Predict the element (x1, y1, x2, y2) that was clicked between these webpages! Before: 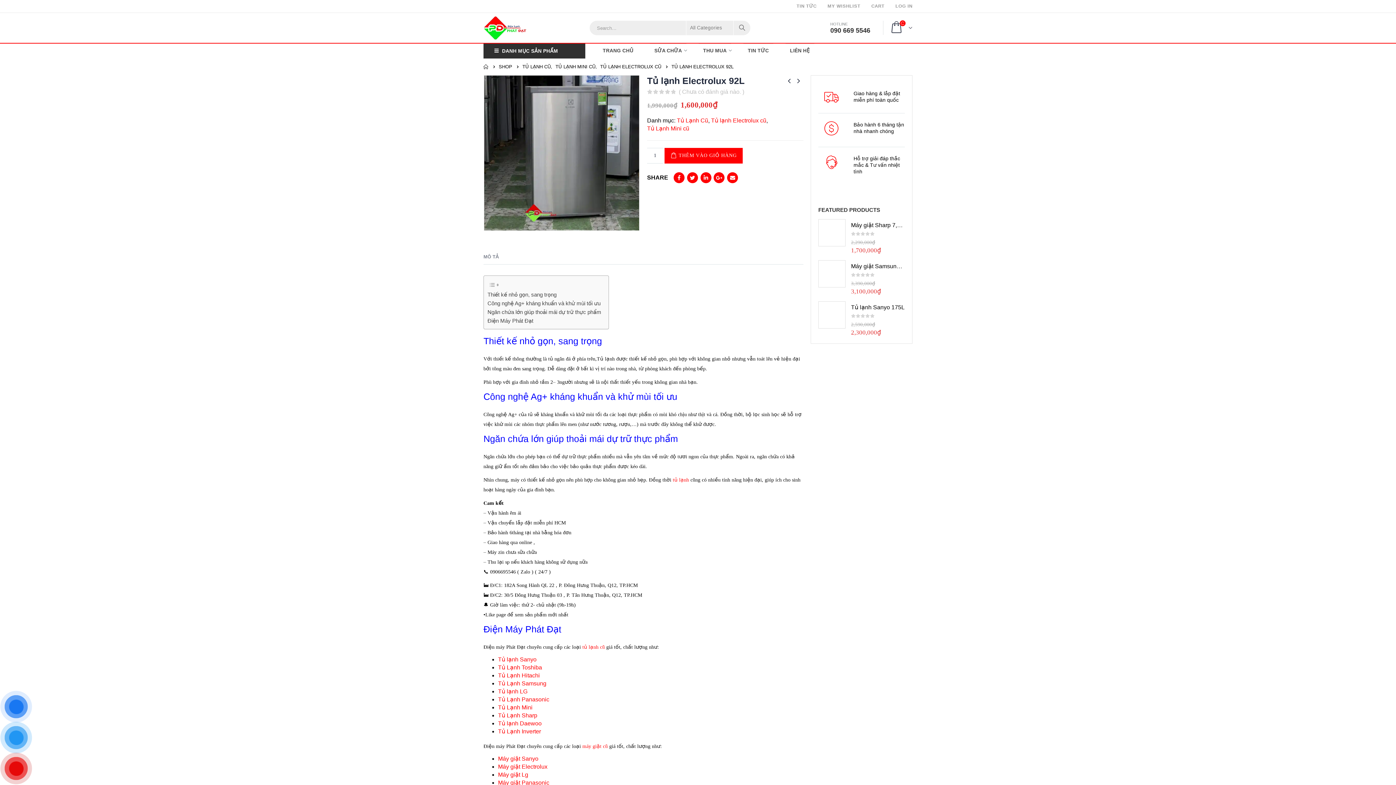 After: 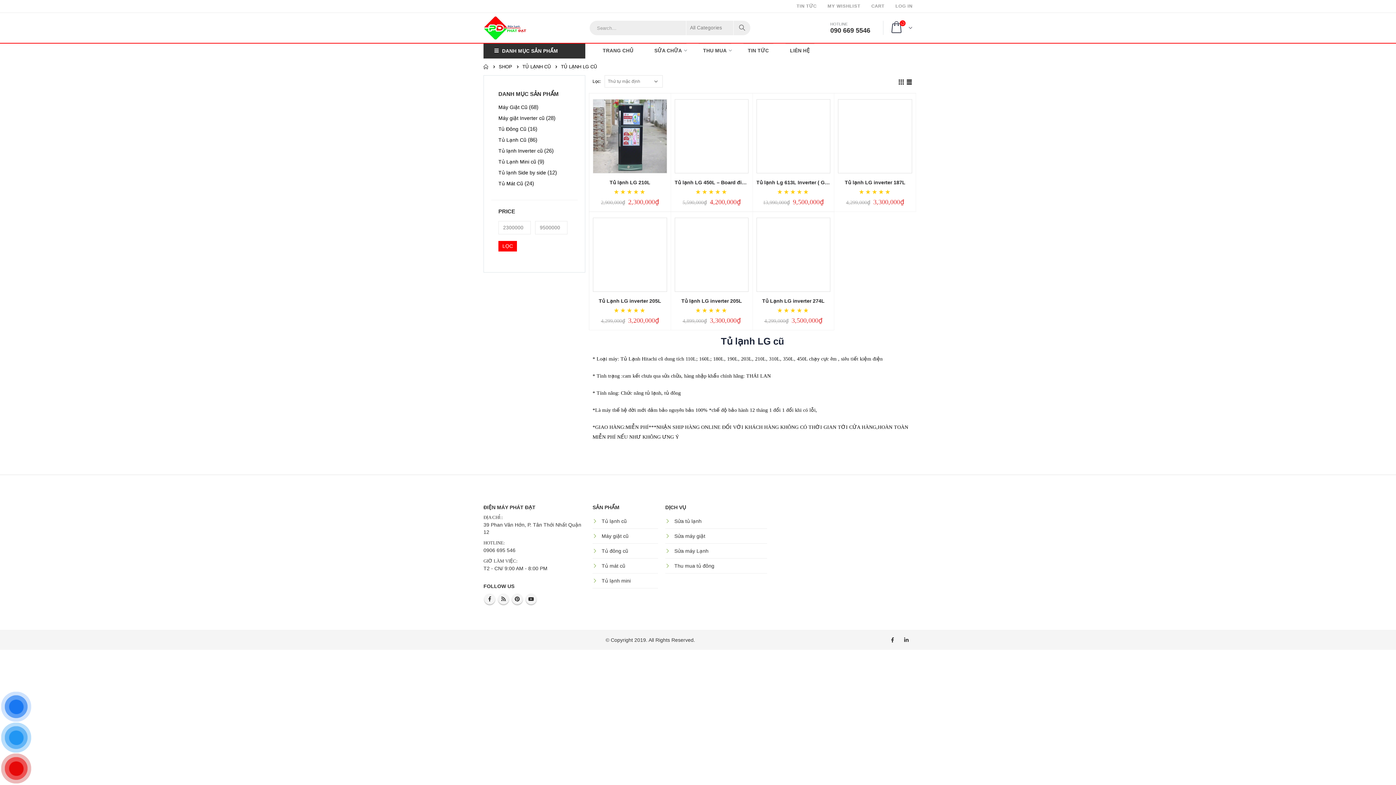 Action: label: Tủ lạnh LG bbox: (498, 688, 527, 694)